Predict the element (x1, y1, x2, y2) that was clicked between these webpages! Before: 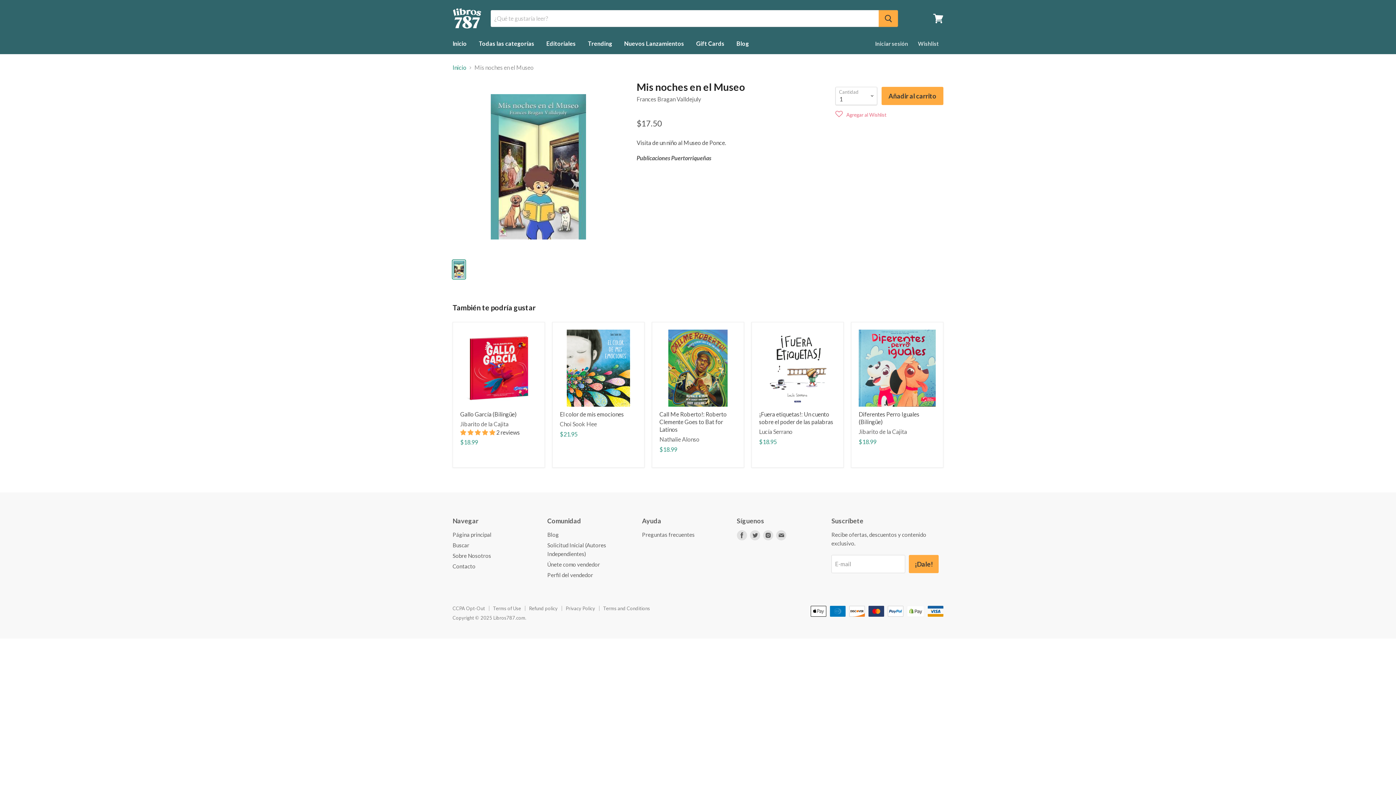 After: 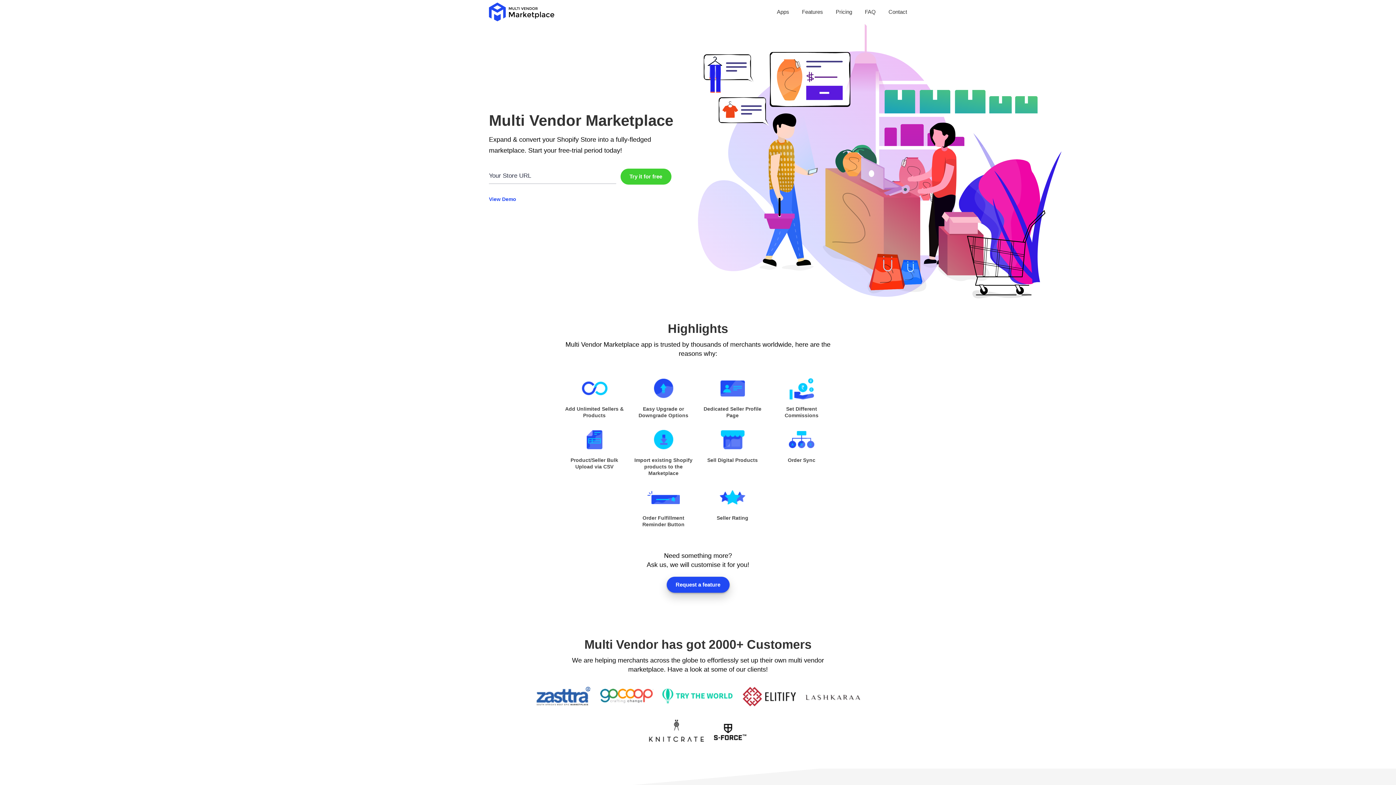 Action: bbox: (547, 561, 600, 567) label: Únete como vendedor